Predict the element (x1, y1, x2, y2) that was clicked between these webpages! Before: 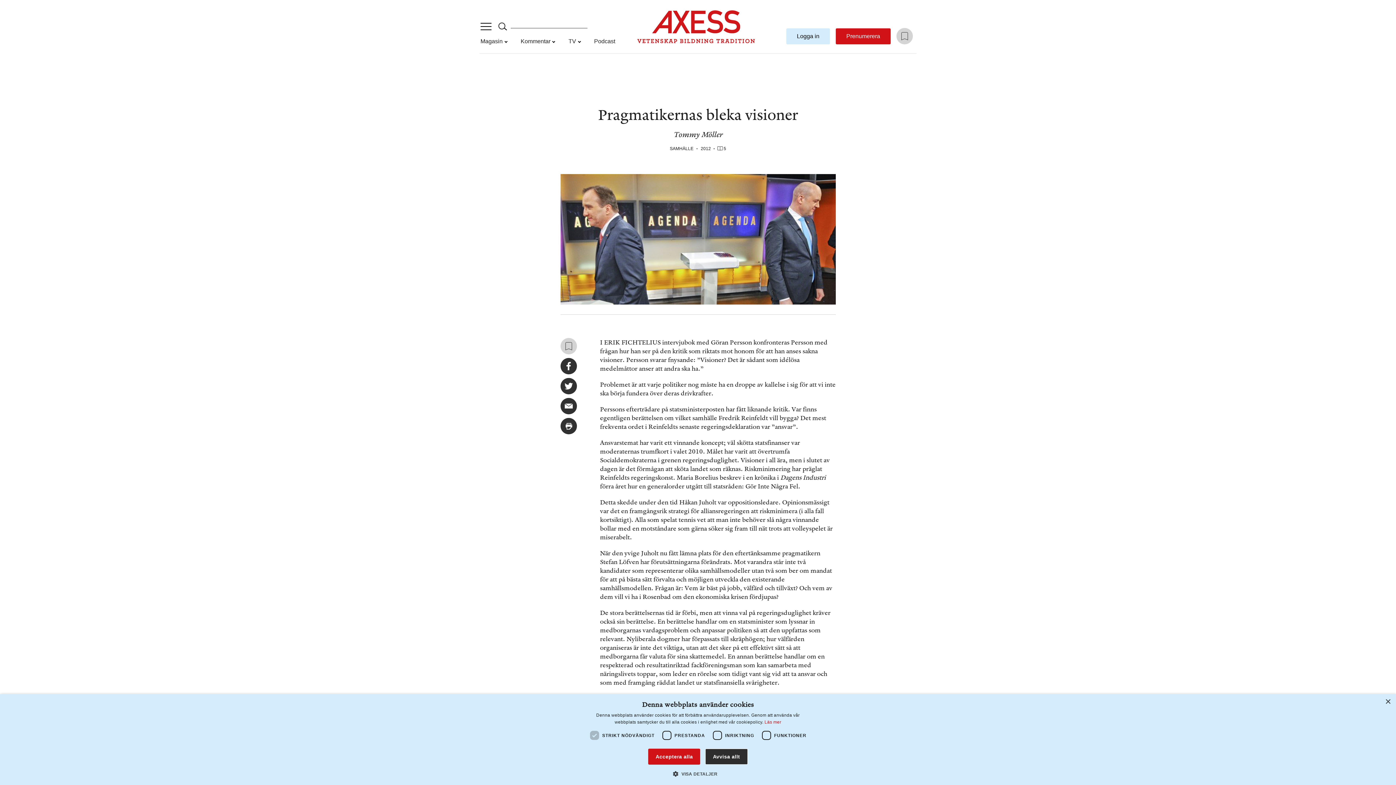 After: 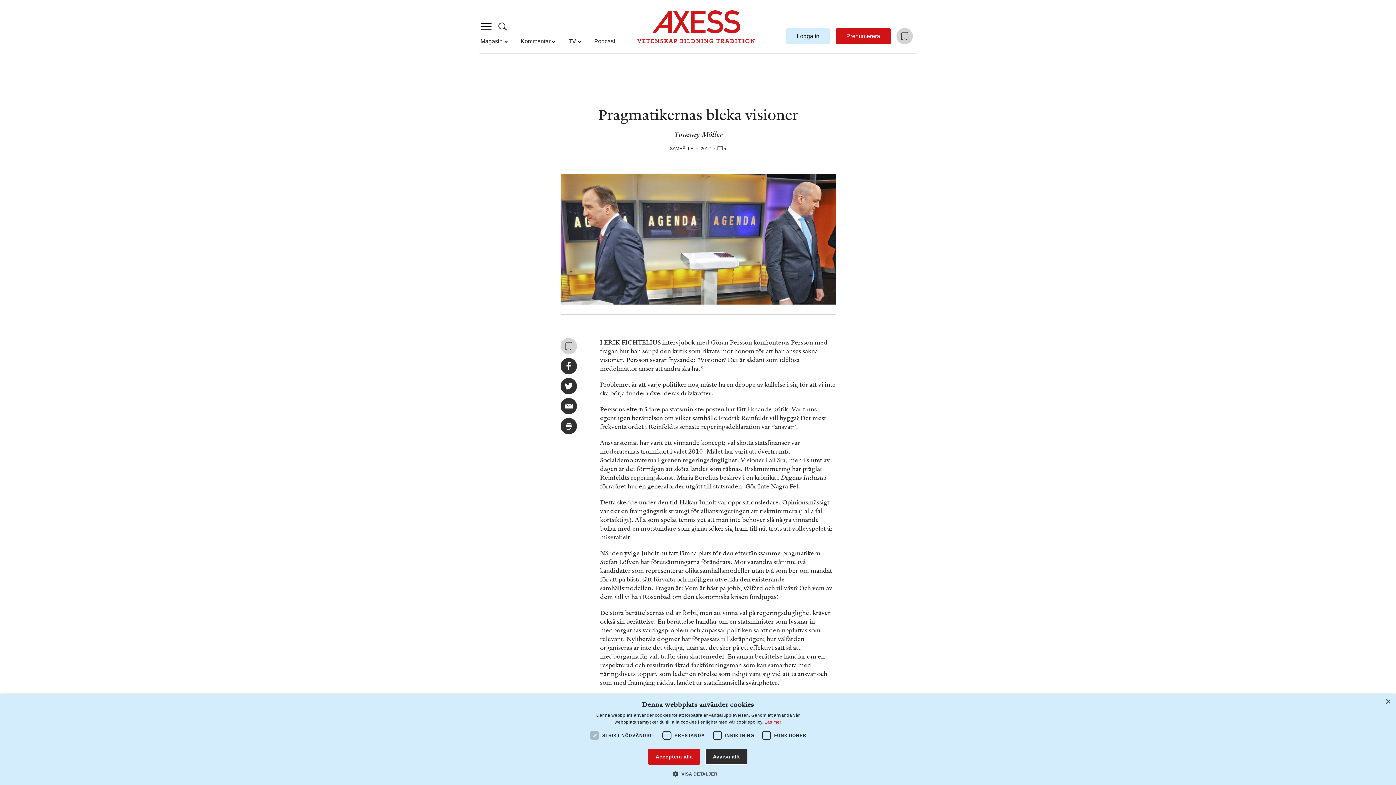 Action: label: Mail bbox: (560, 398, 576, 414)